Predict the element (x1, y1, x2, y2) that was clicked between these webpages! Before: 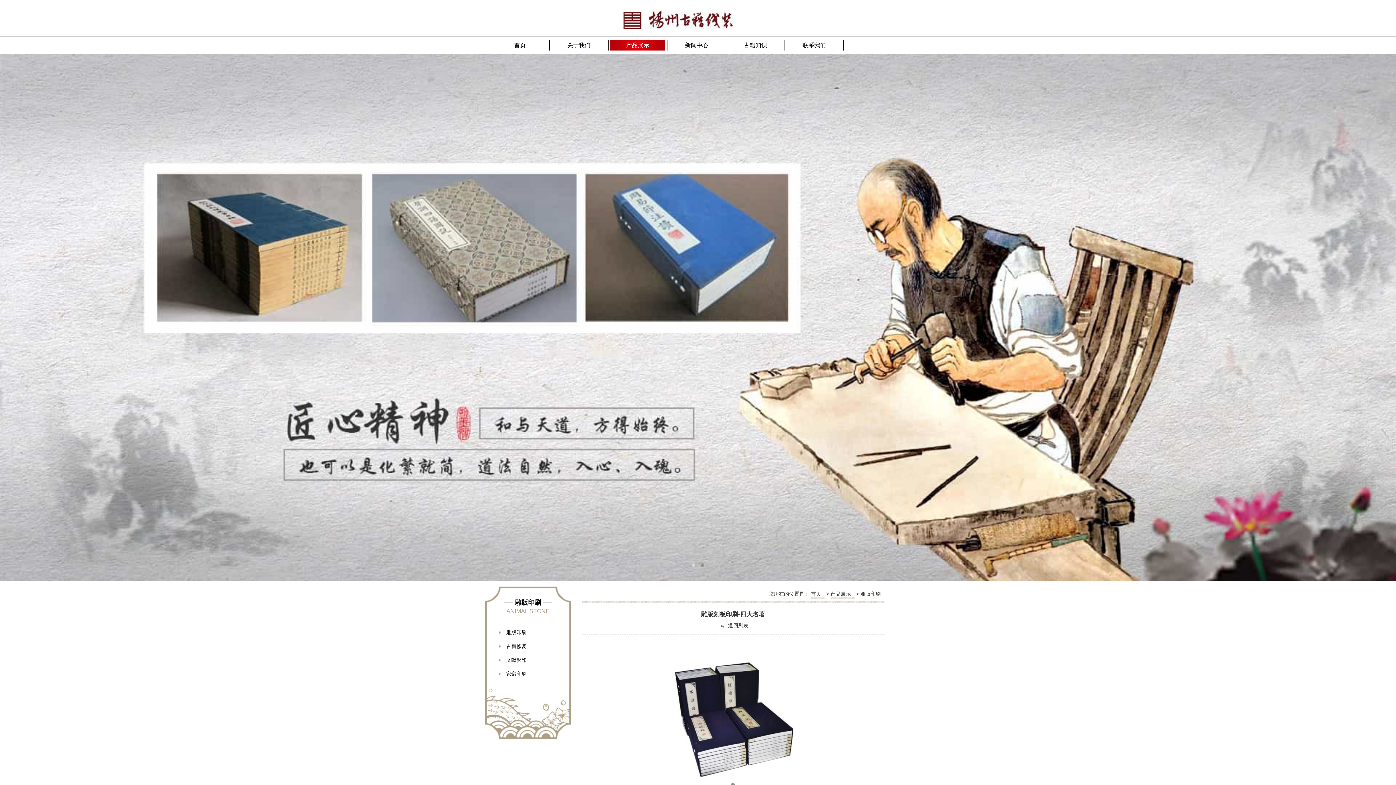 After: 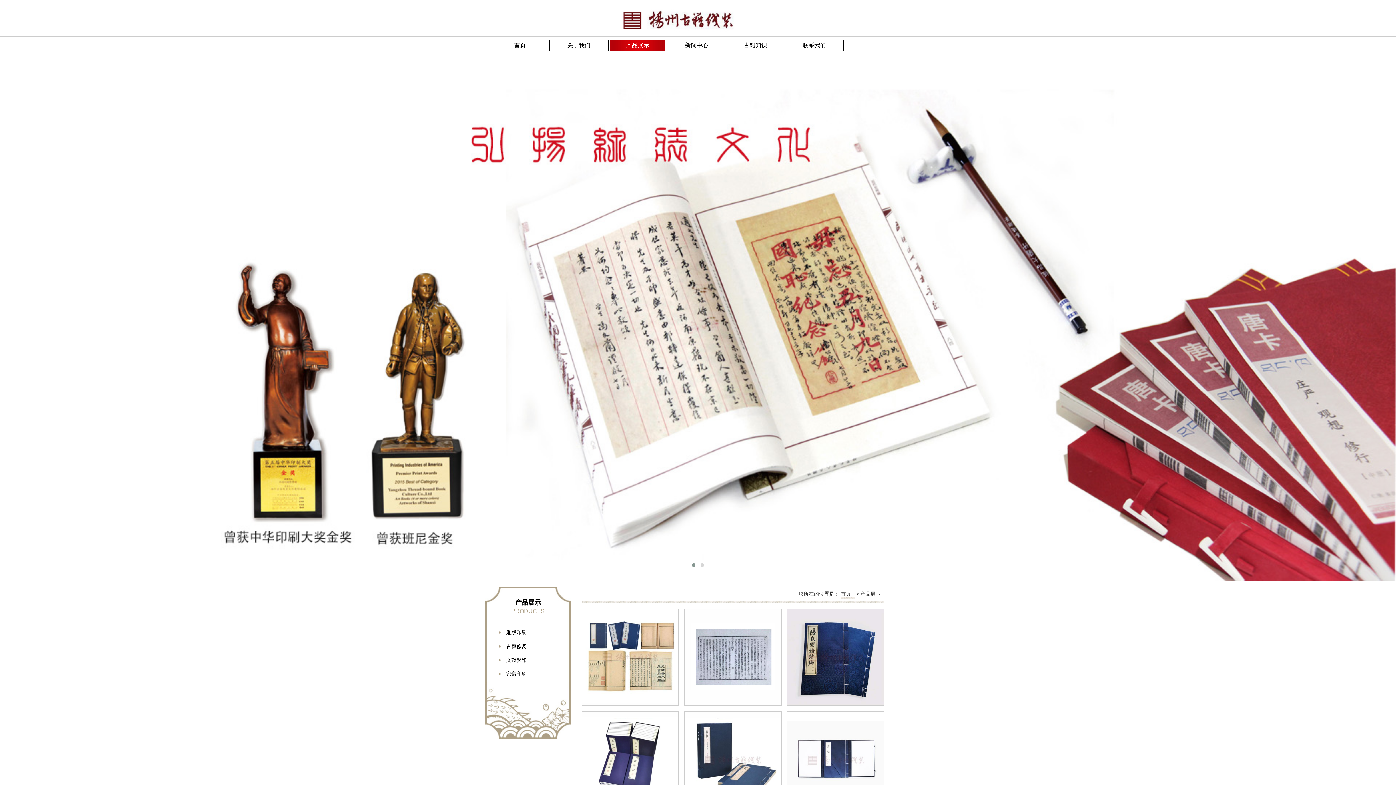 Action: bbox: (610, 40, 665, 50) label: 产品展示